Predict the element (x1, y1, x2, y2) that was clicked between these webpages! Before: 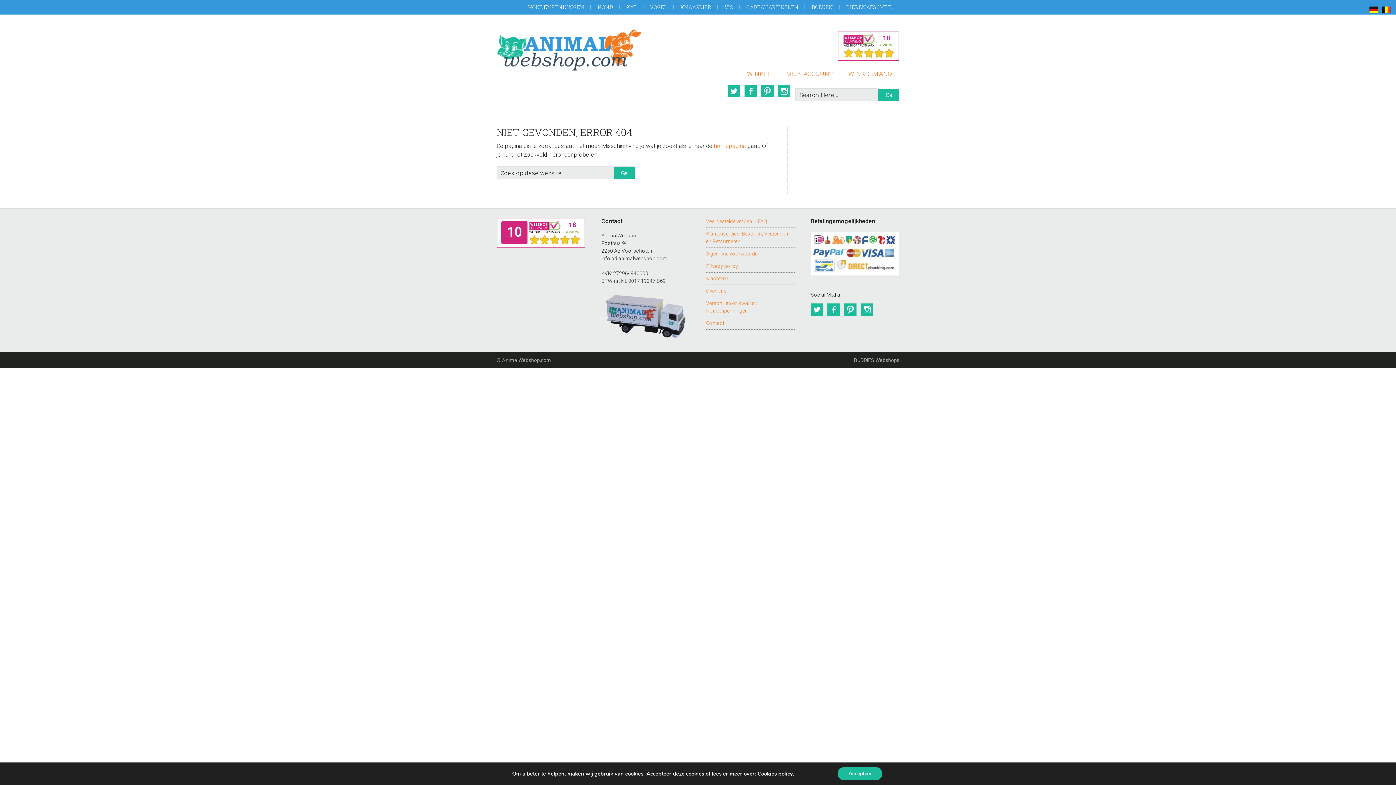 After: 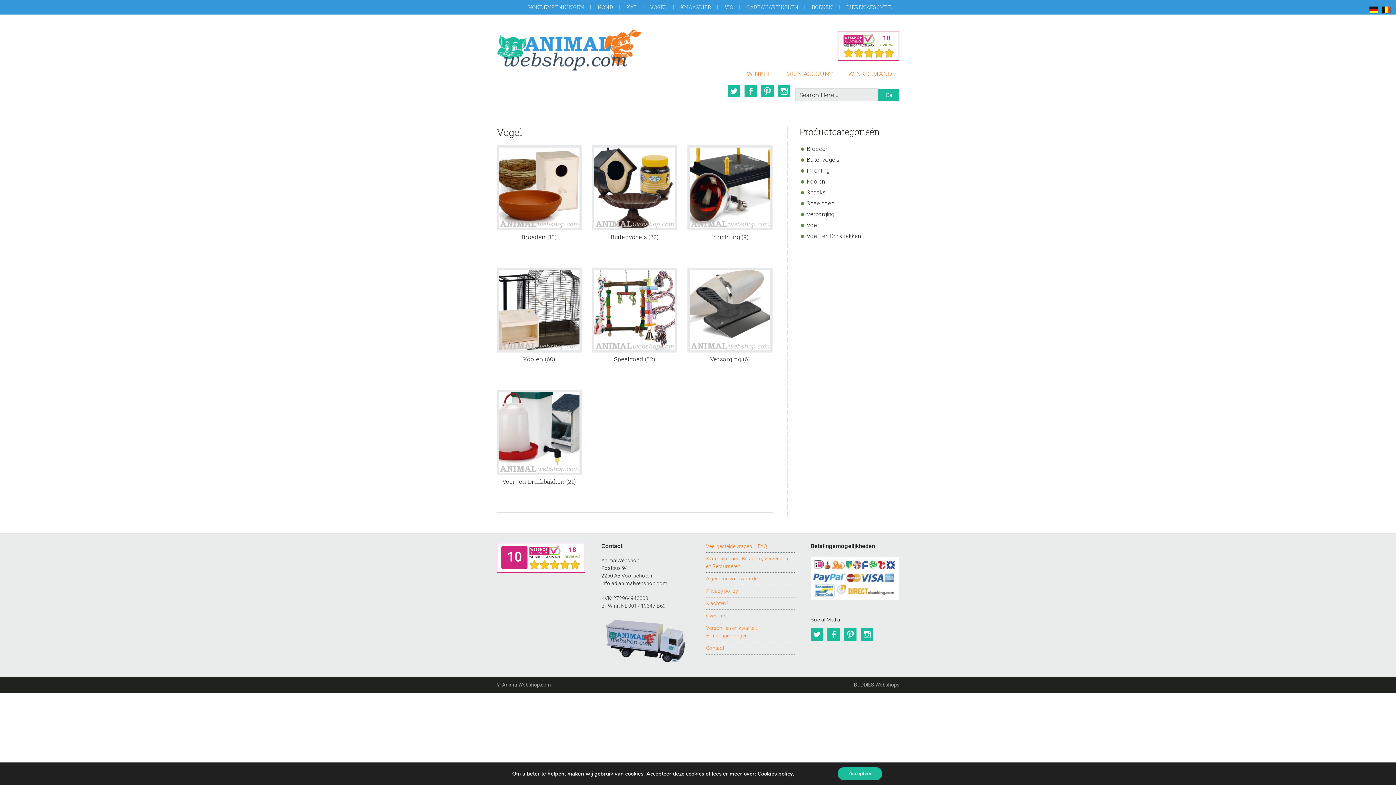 Action: label: VOGEL bbox: (643, 2, 674, 11)